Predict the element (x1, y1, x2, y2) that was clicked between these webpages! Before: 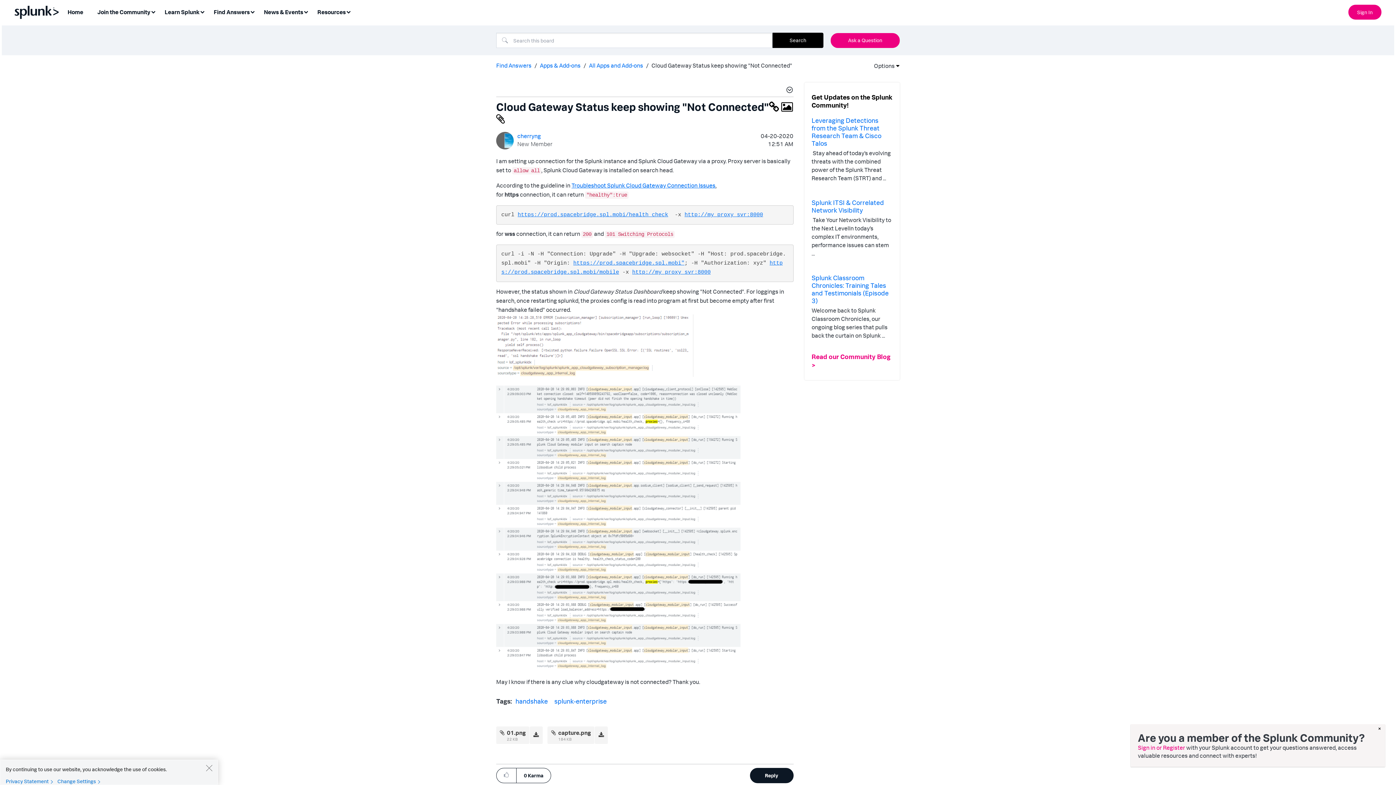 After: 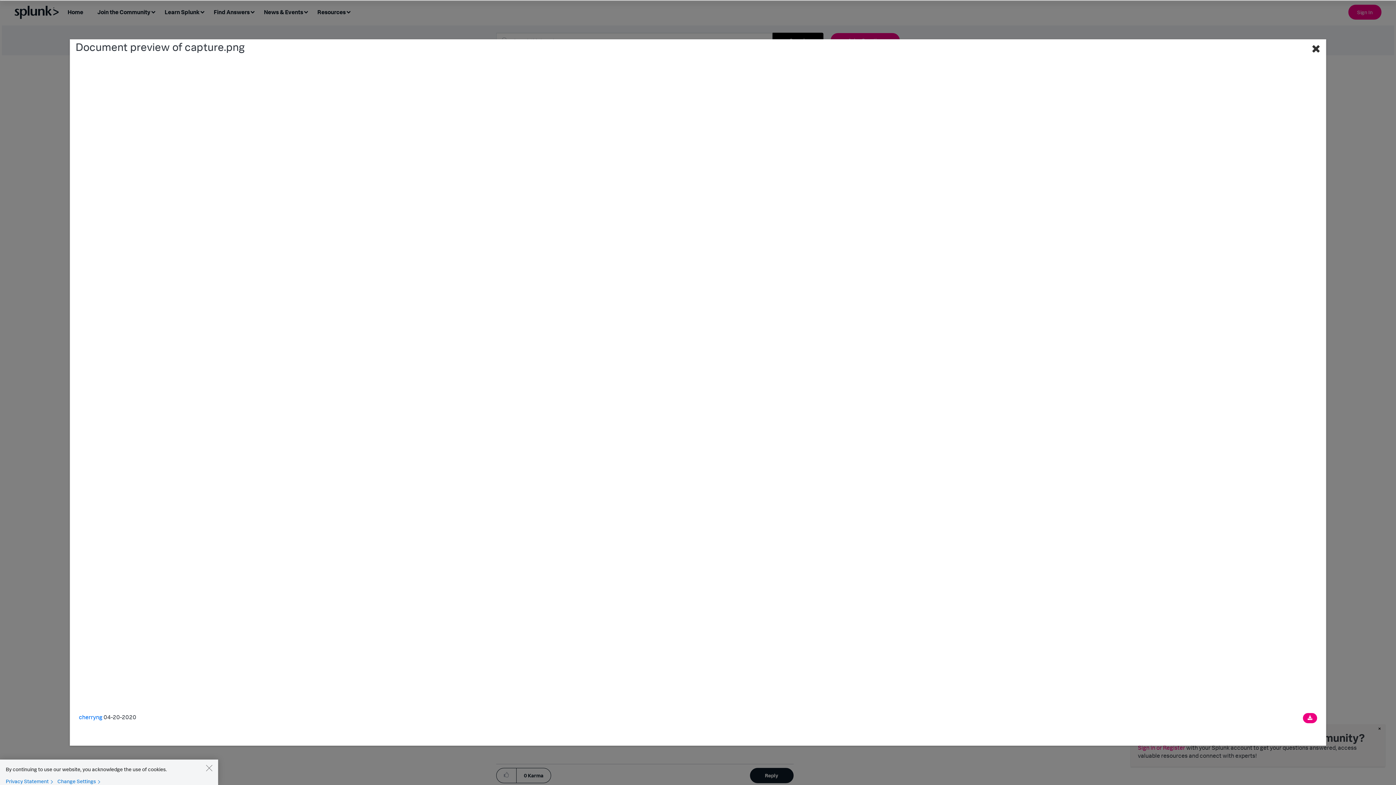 Action: bbox: (558, 729, 591, 736) label: capture.png